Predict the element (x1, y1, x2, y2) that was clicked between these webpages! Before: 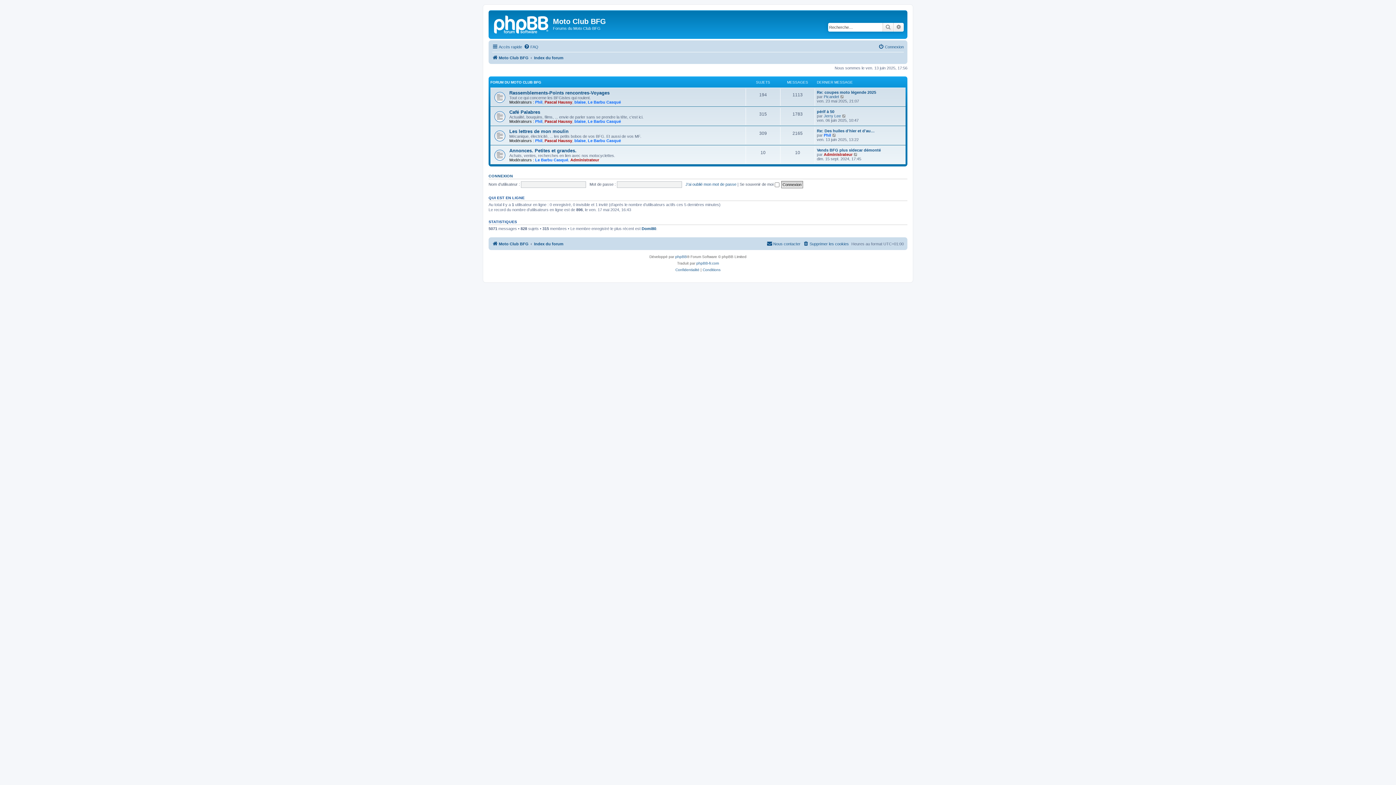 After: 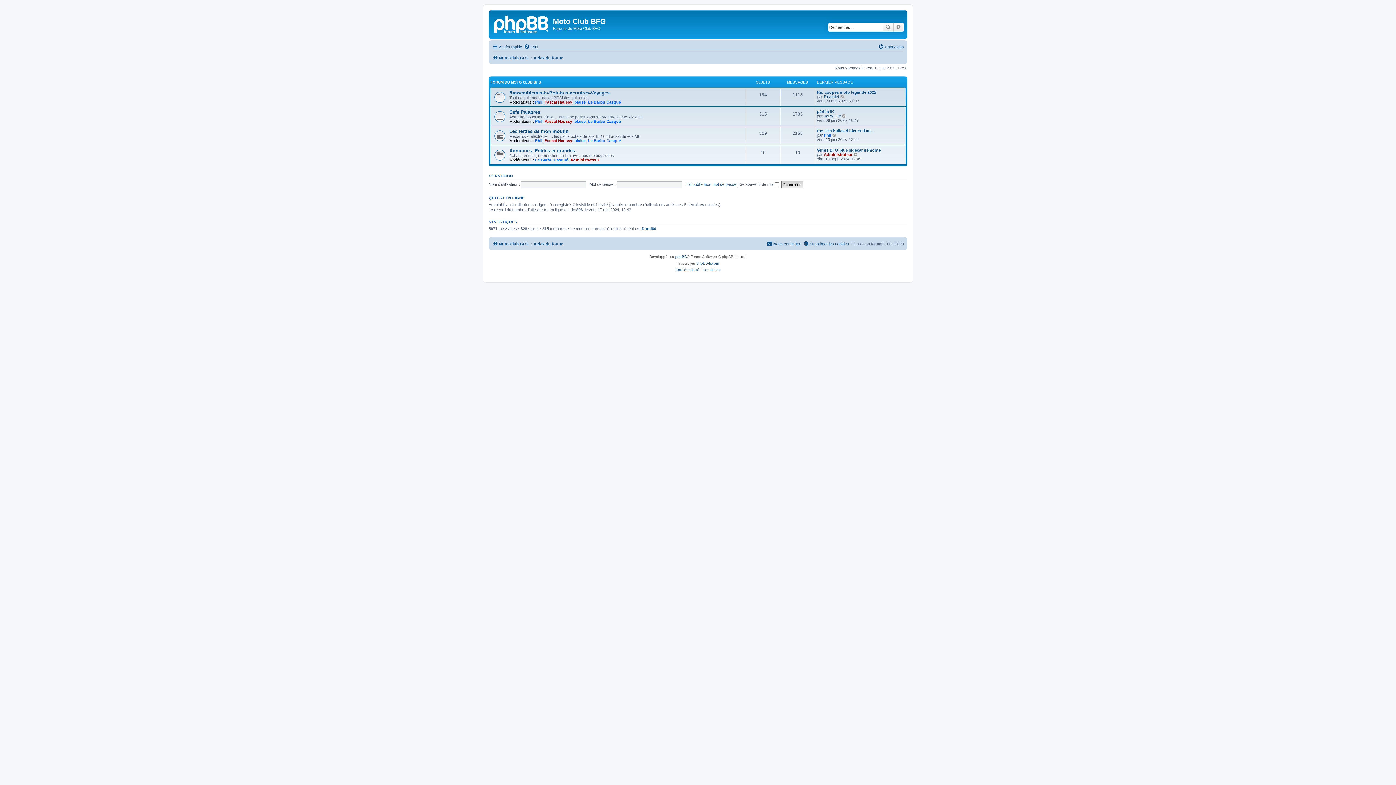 Action: bbox: (534, 239, 563, 248) label: Index du forum